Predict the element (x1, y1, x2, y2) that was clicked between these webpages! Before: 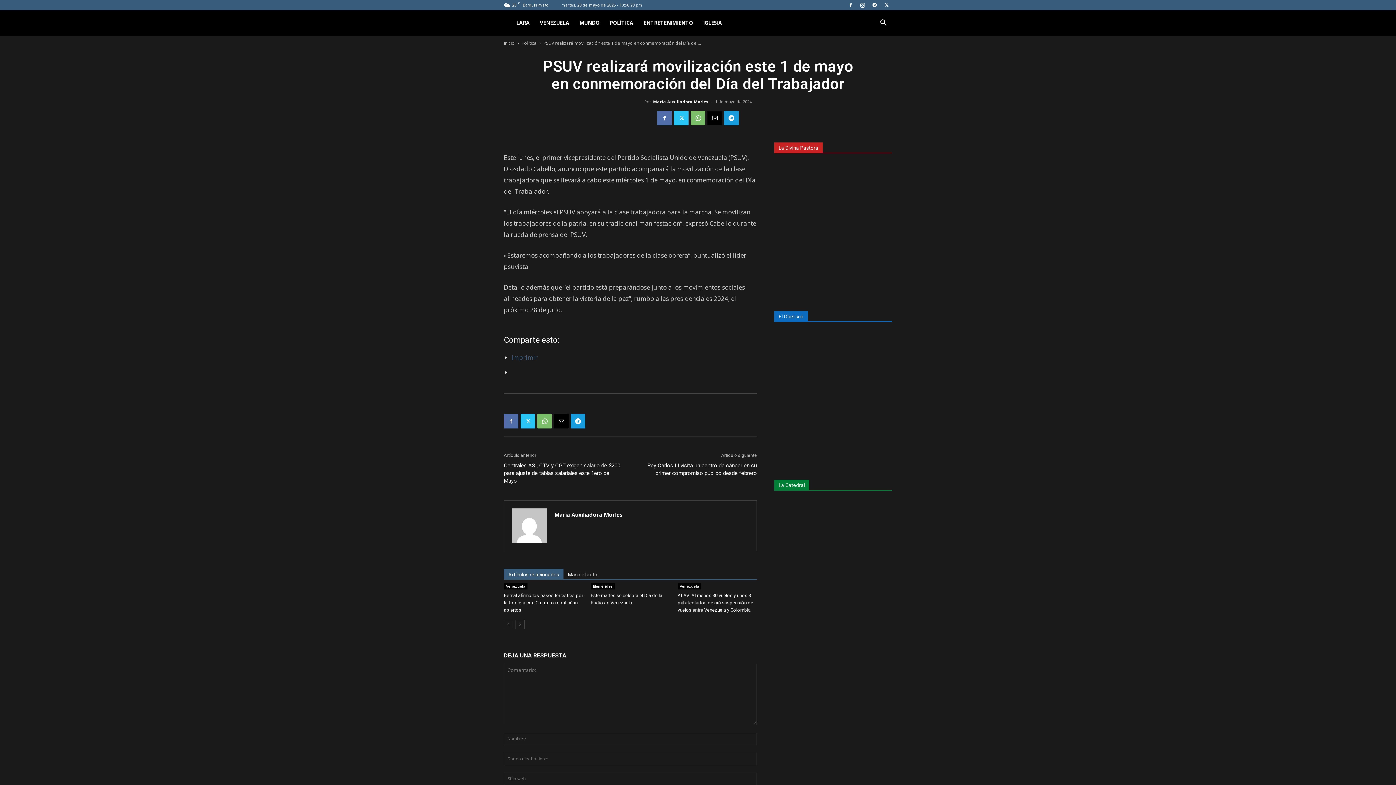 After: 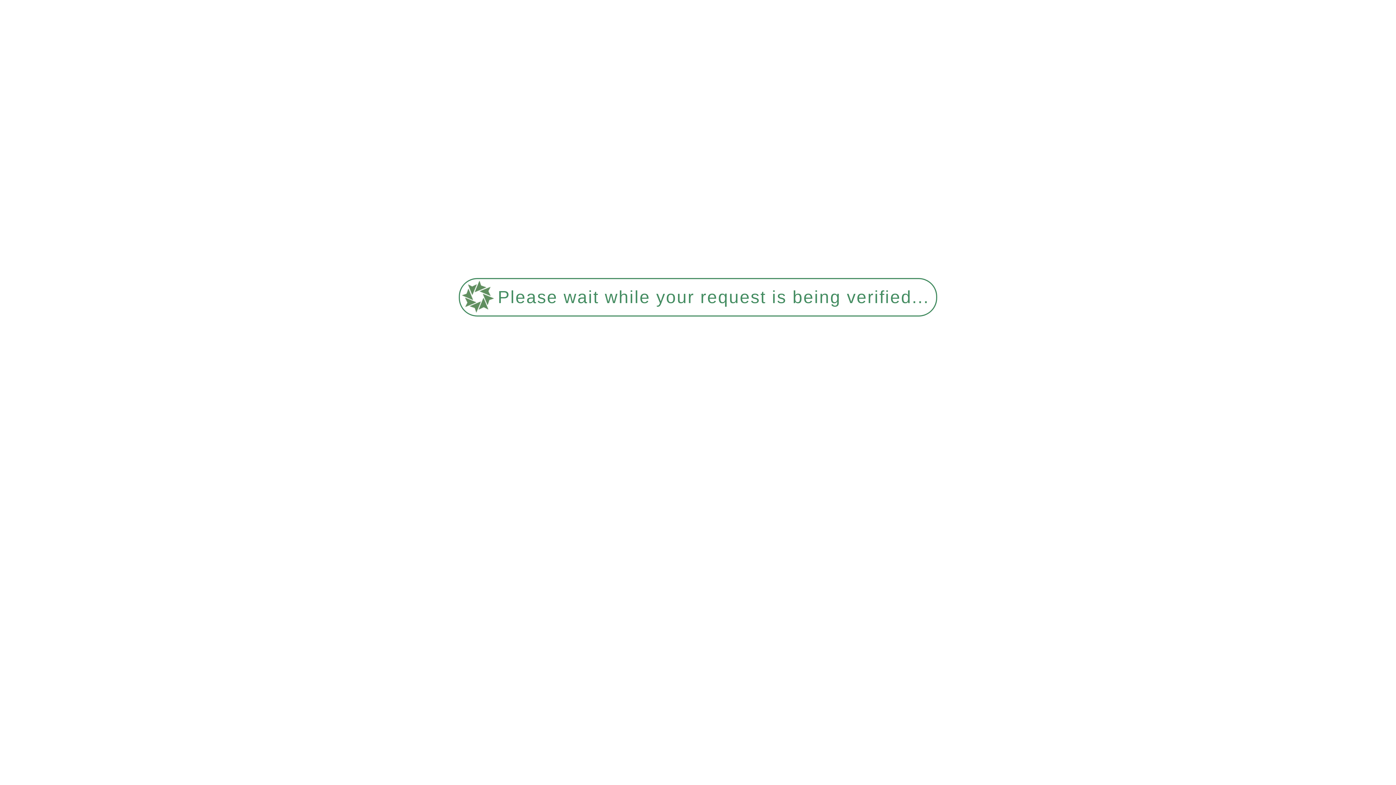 Action: bbox: (653, 98, 708, 104) label: María Auxiliadora Morles